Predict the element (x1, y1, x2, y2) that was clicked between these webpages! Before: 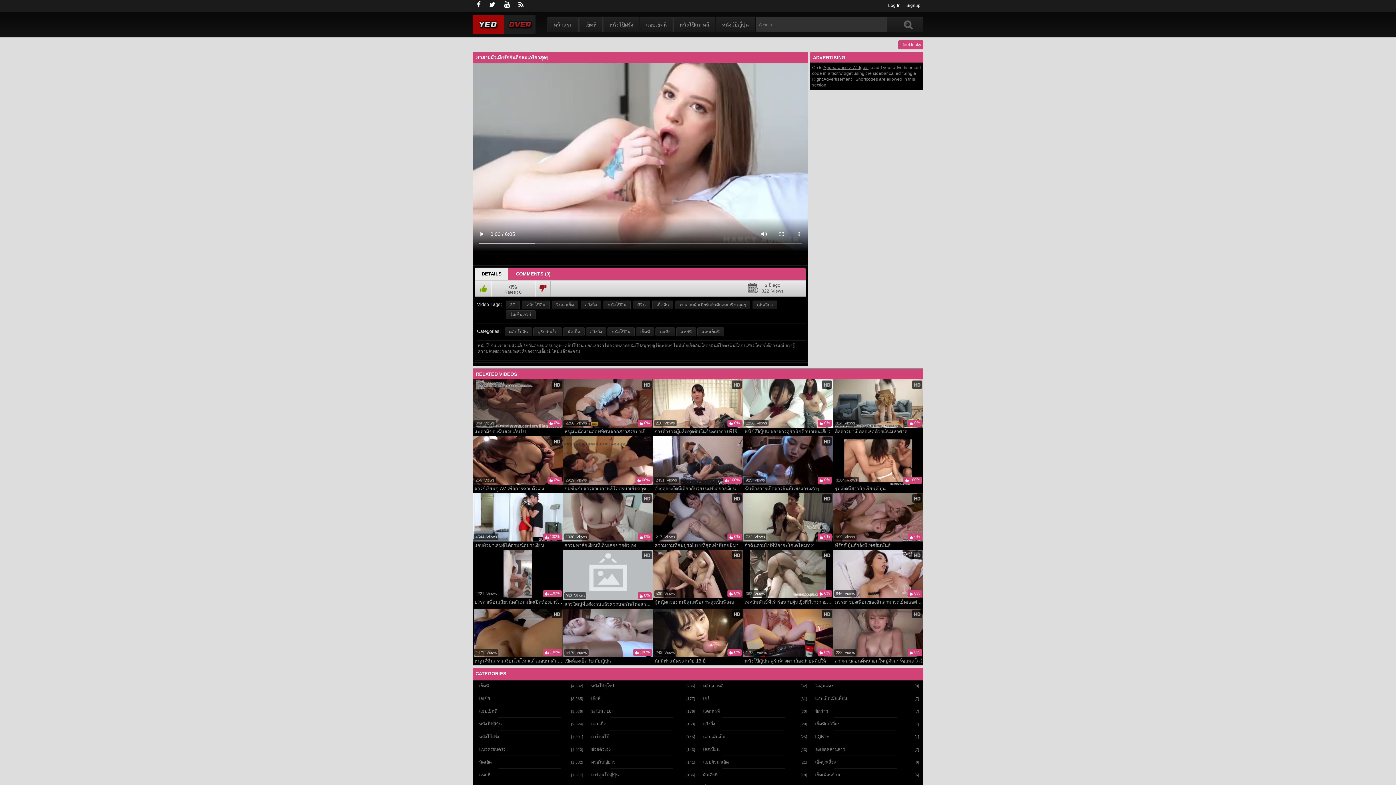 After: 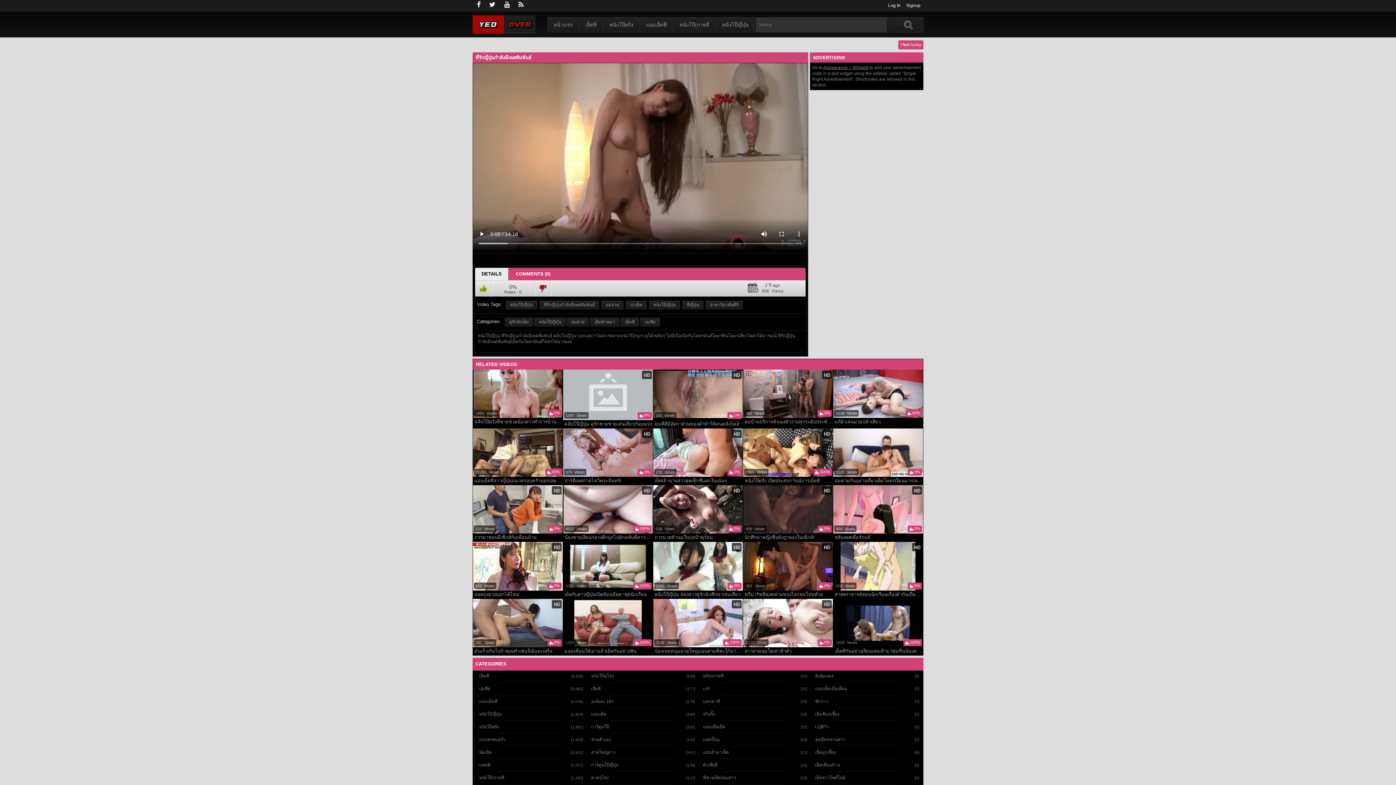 Action: bbox: (833, 493, 923, 541) label:  0%
995  Views